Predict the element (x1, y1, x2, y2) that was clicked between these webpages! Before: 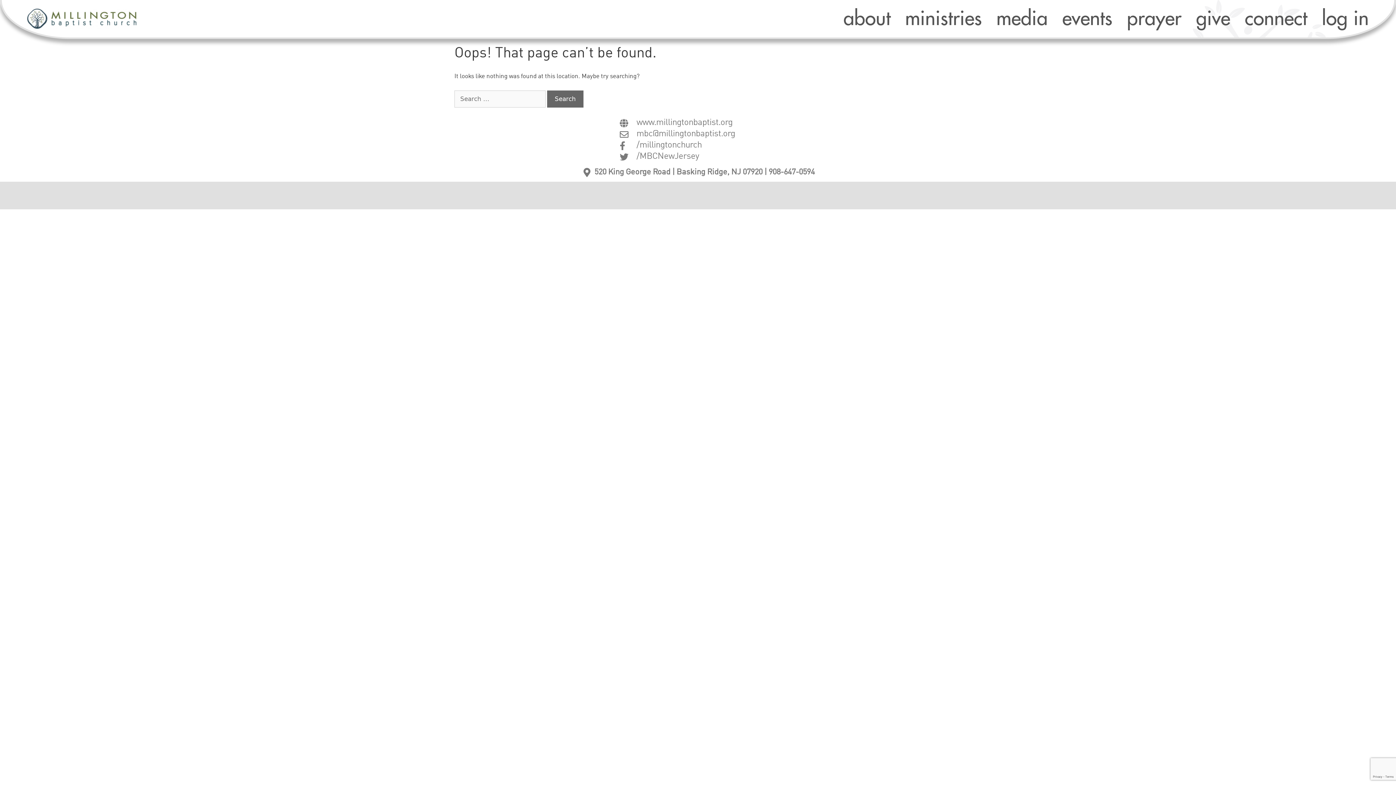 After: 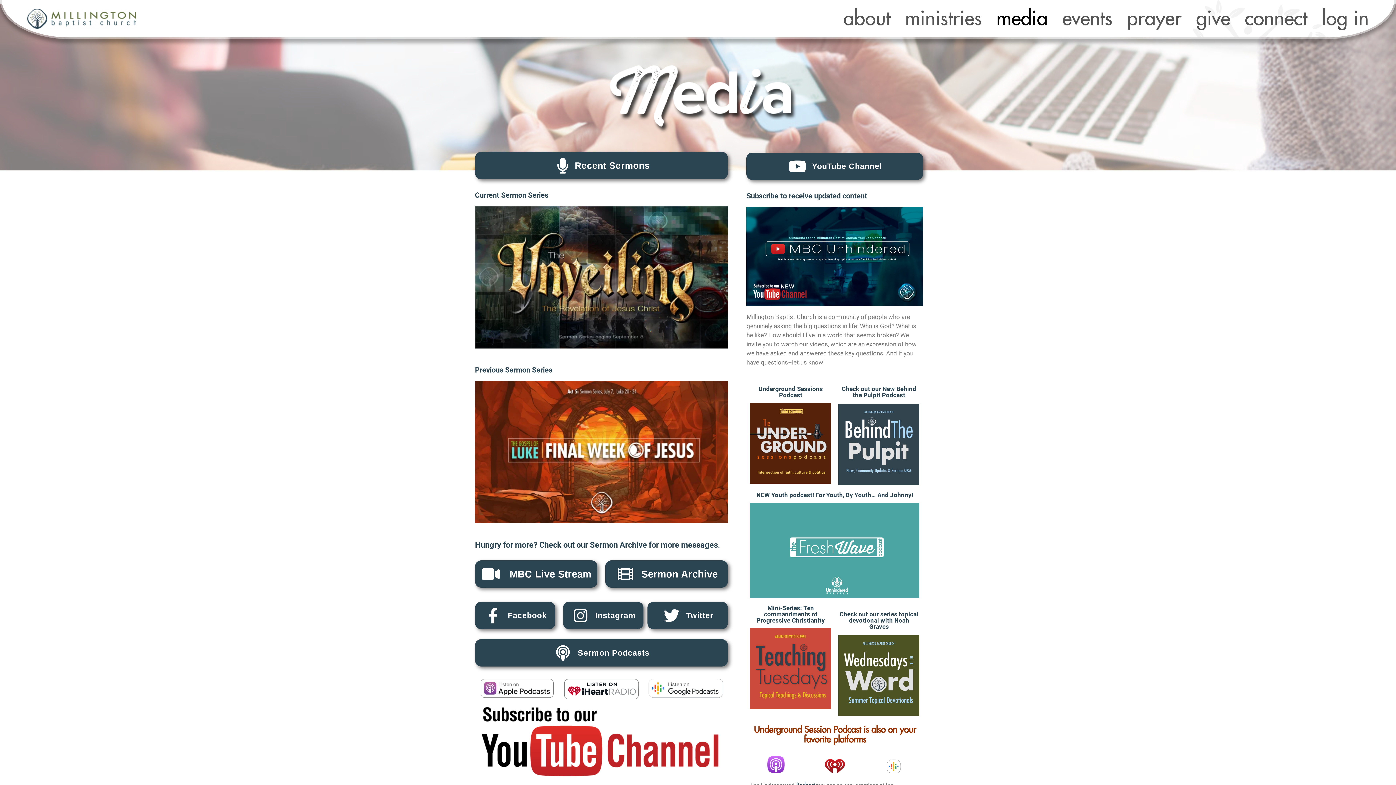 Action: label: media bbox: (989, 0, 1055, 37)